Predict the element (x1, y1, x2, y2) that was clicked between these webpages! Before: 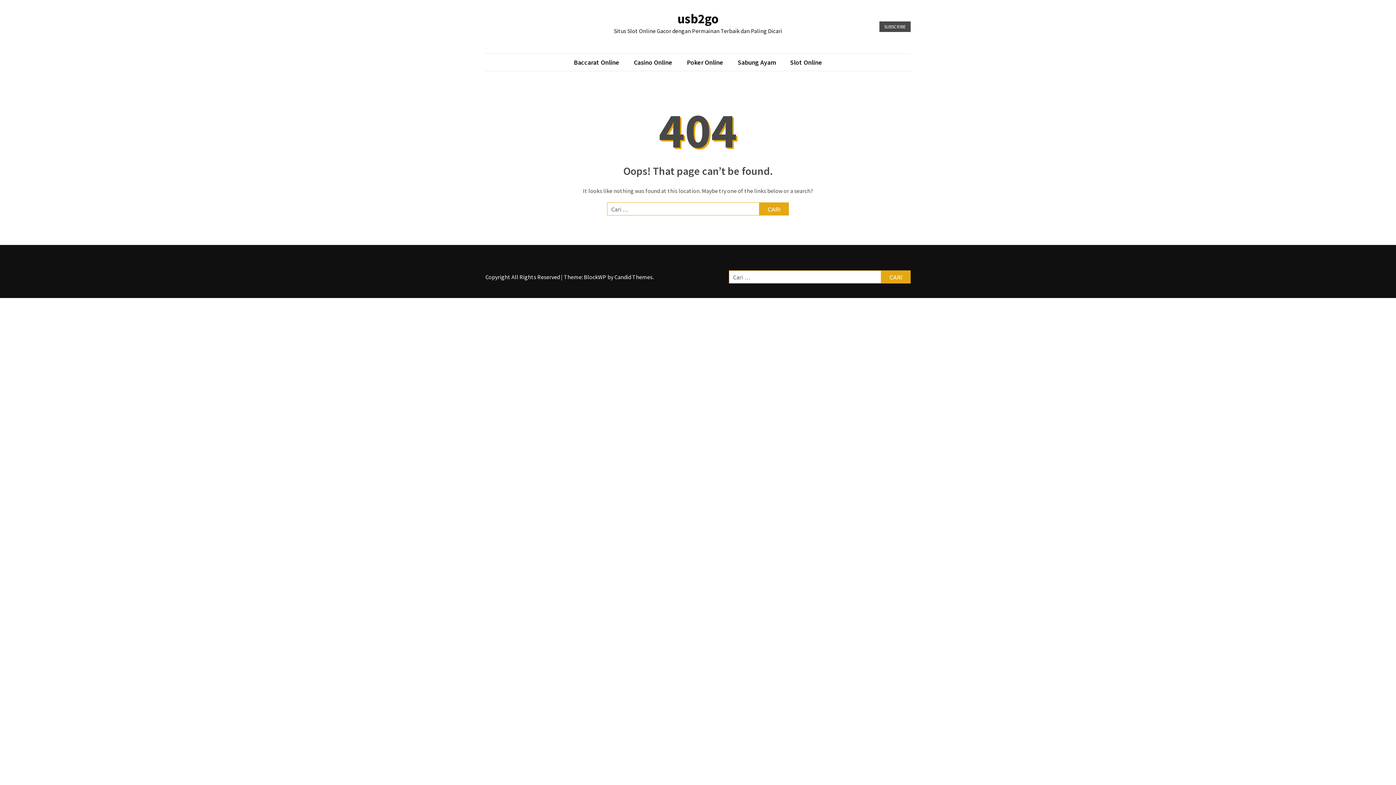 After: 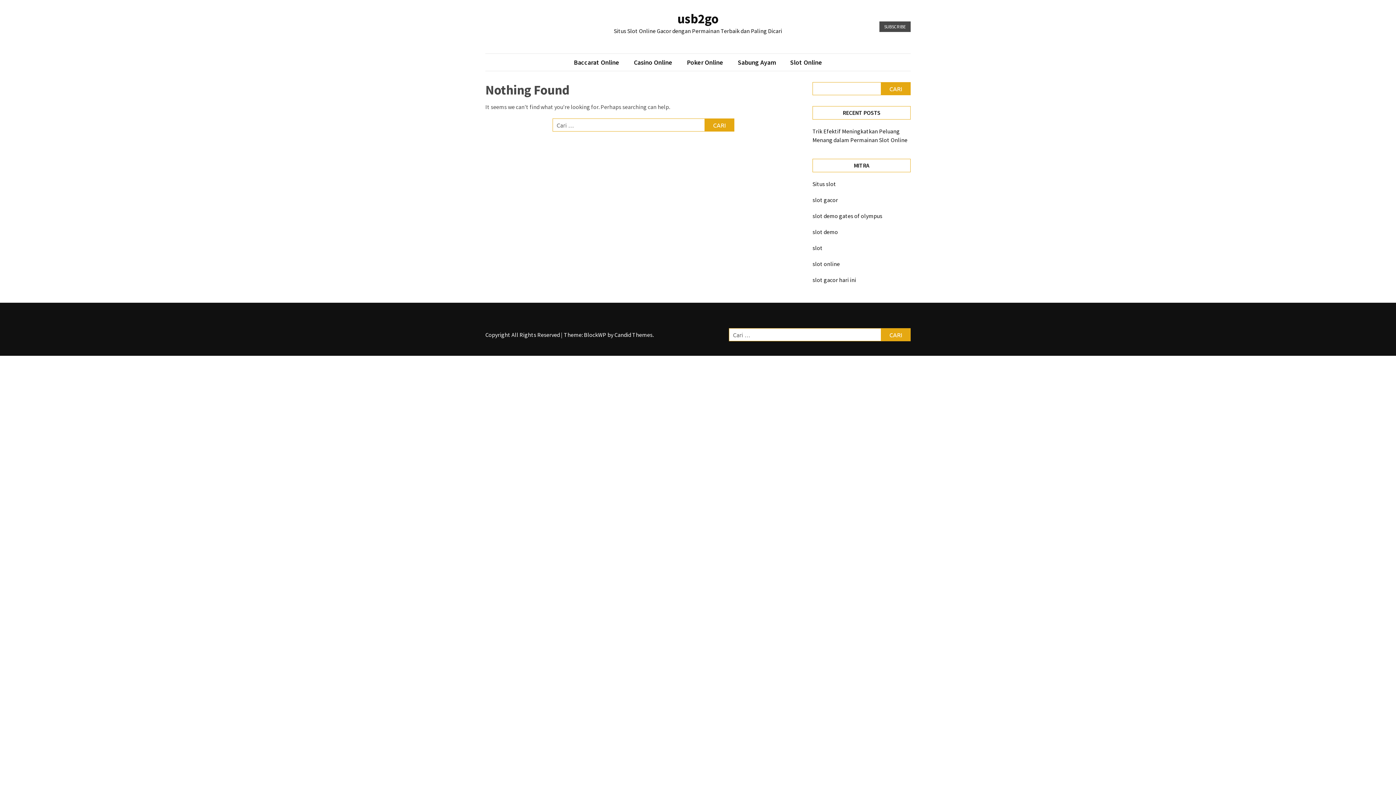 Action: label: Sabung Ayam bbox: (730, 57, 783, 67)